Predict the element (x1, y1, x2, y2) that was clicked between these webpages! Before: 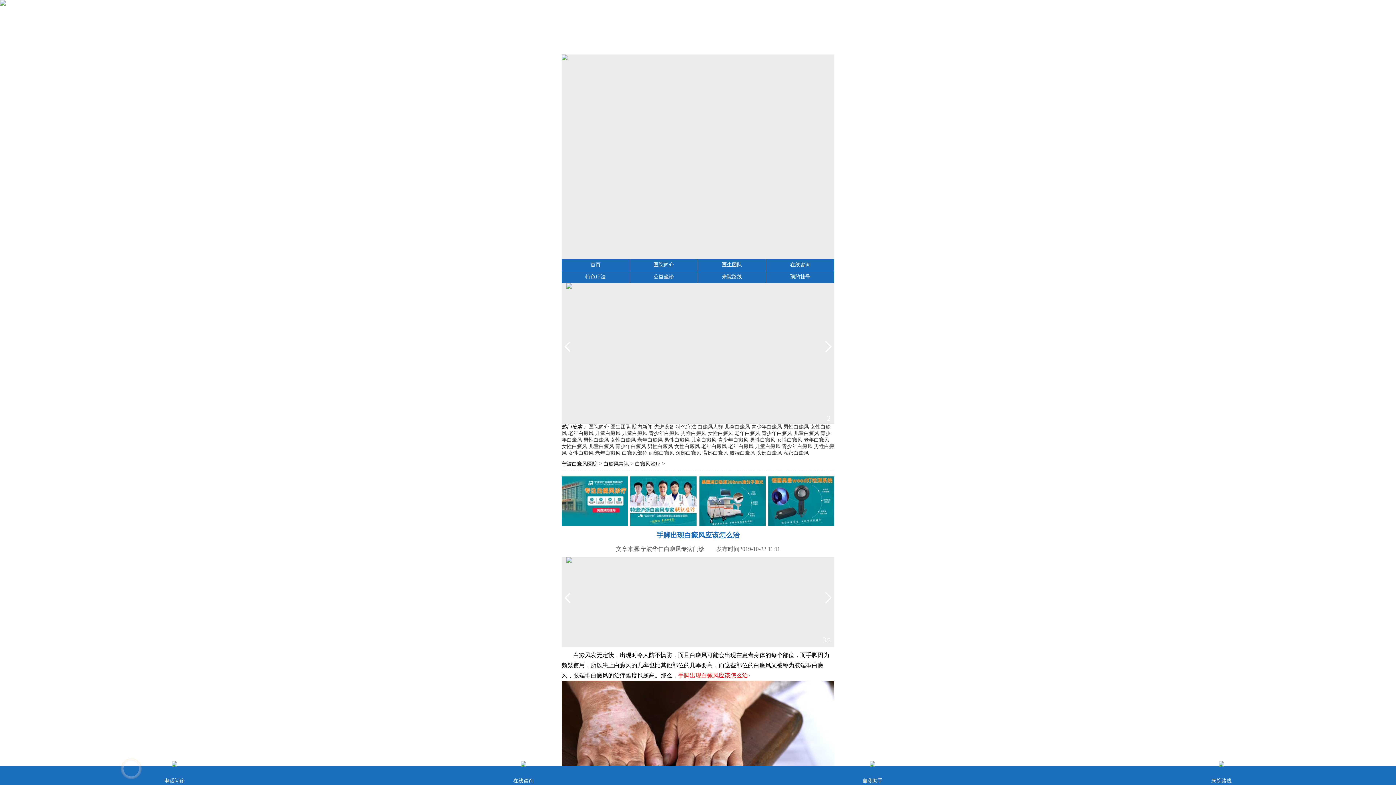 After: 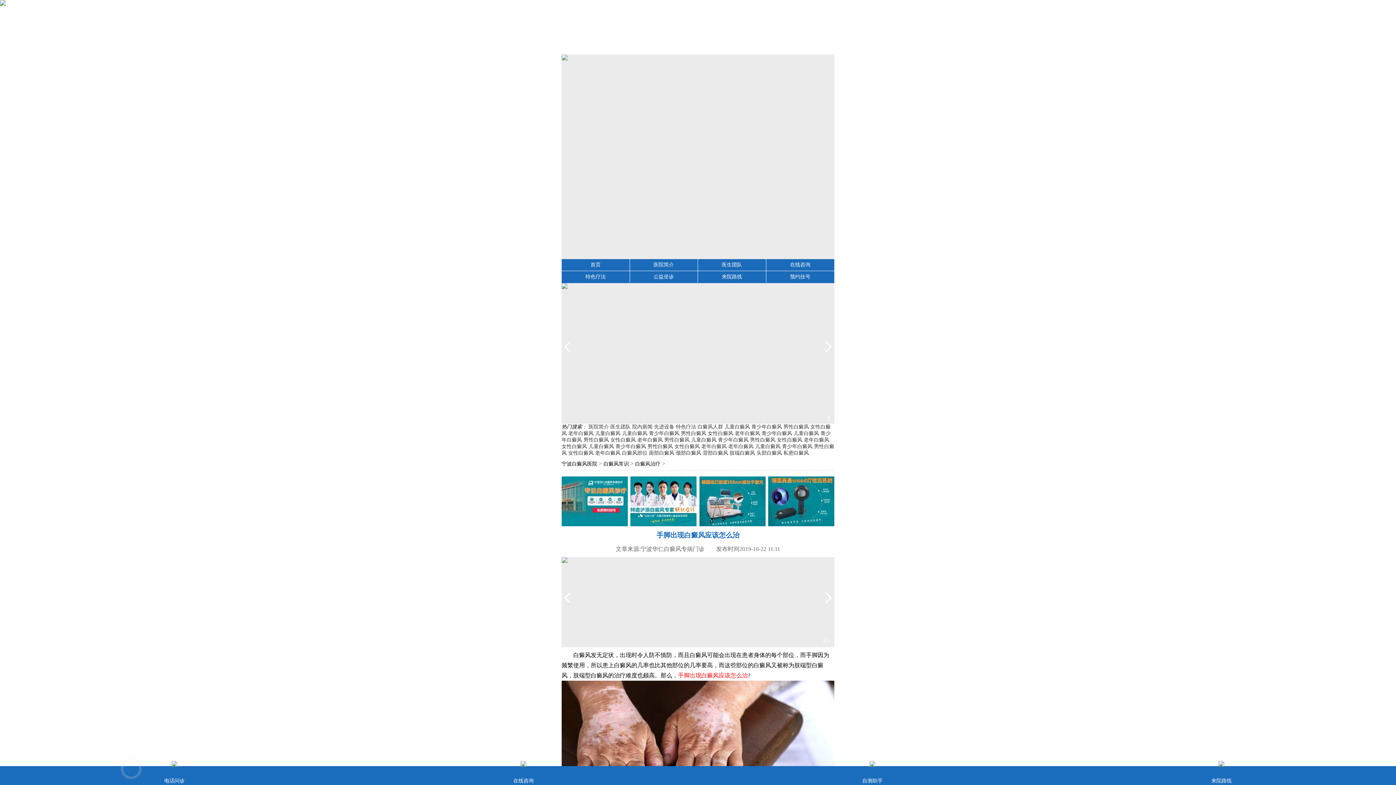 Action: bbox: (699, 476, 765, 526)